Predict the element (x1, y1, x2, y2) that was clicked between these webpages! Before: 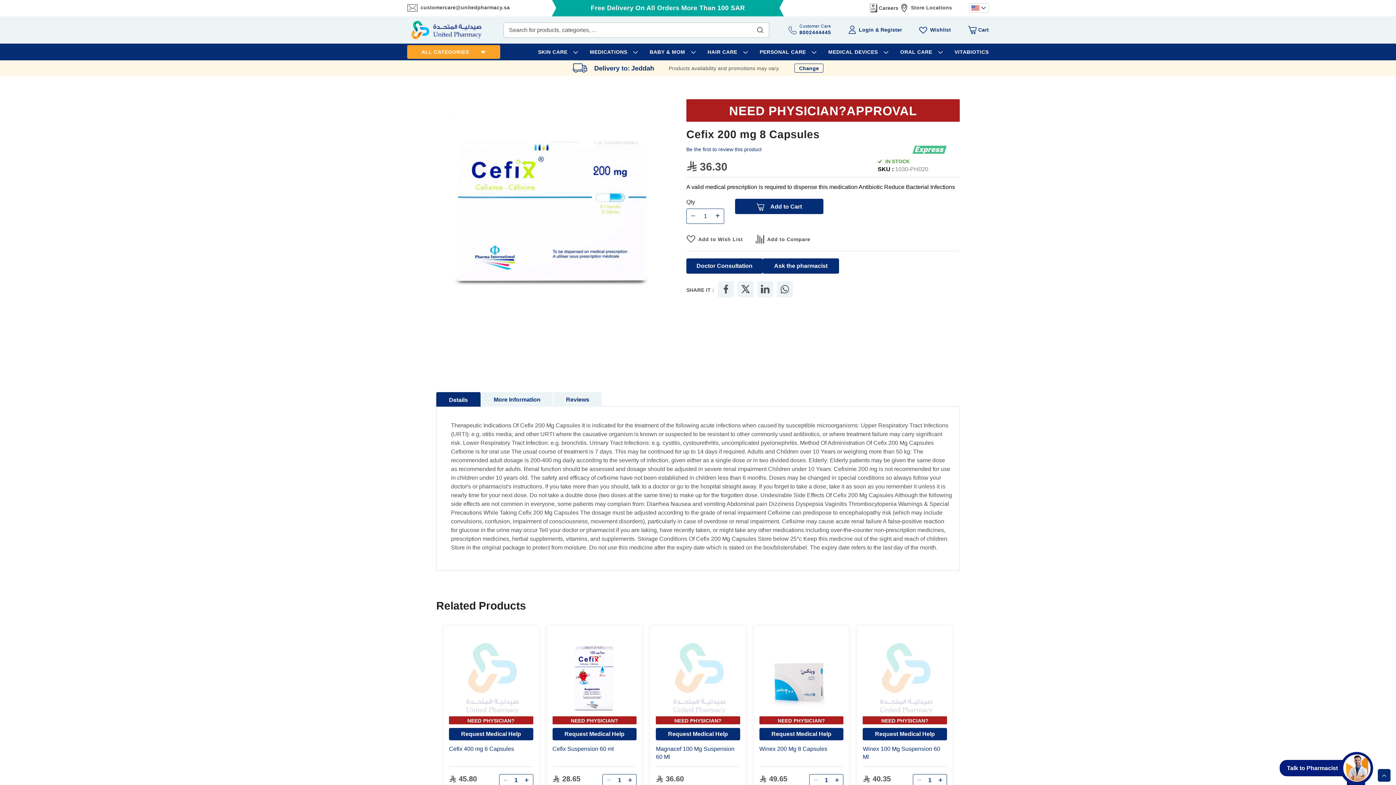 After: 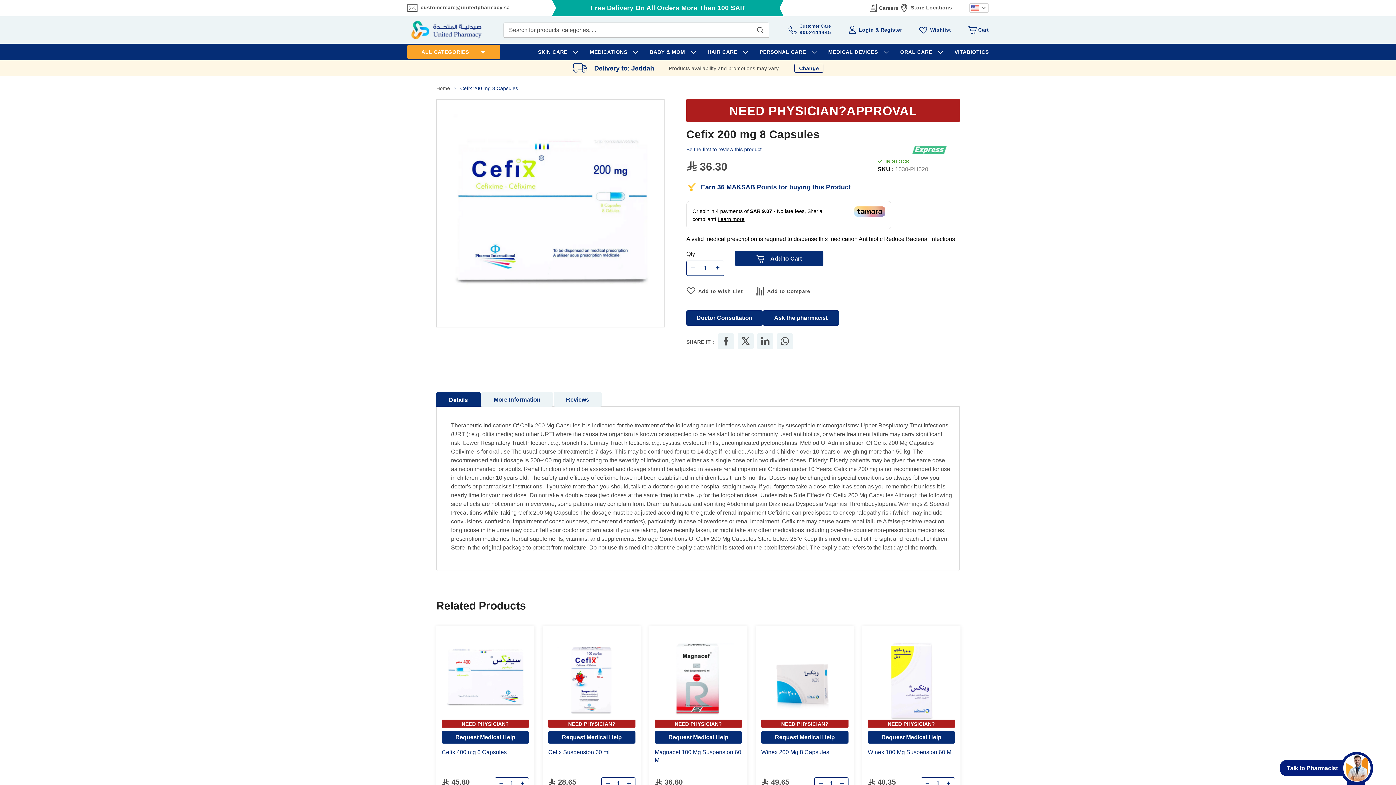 Action: bbox: (741, 285, 750, 294)